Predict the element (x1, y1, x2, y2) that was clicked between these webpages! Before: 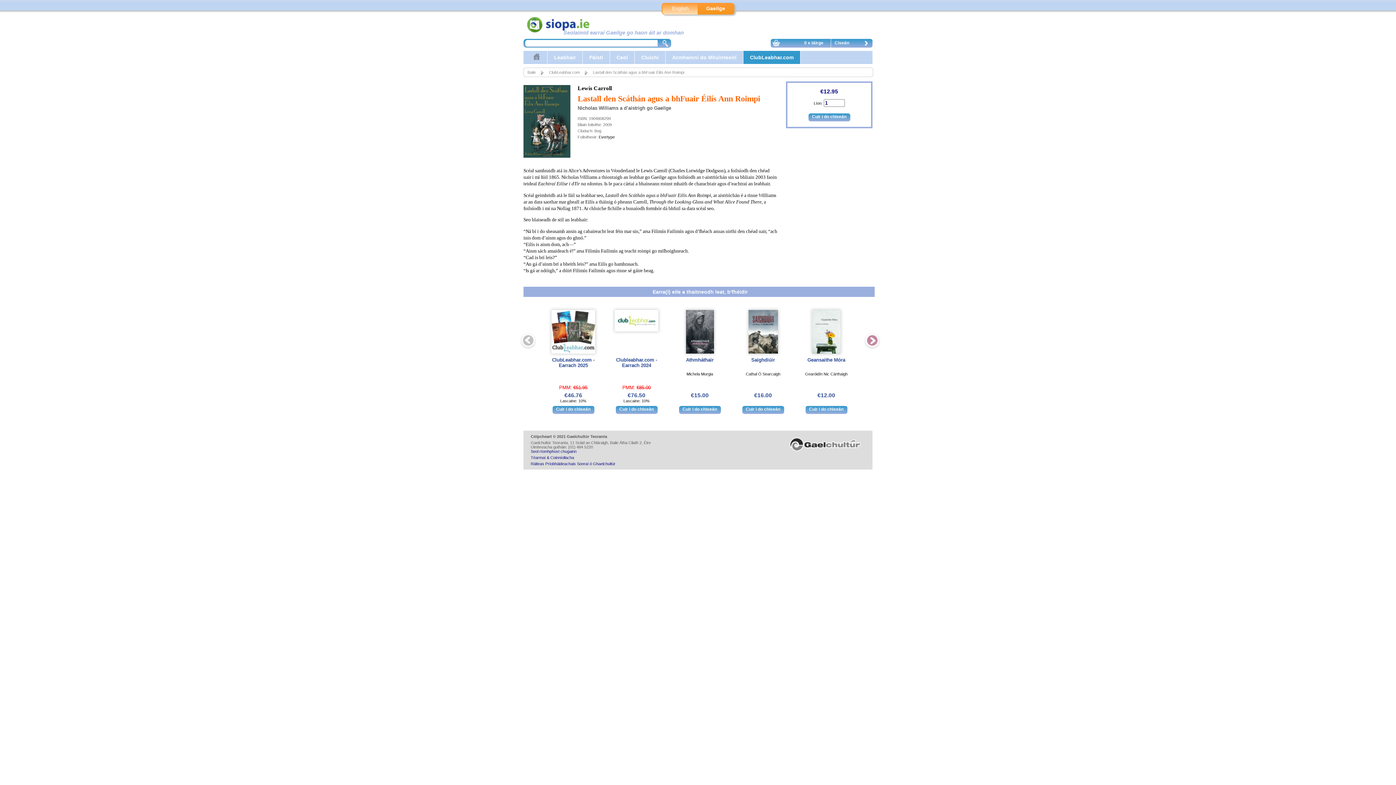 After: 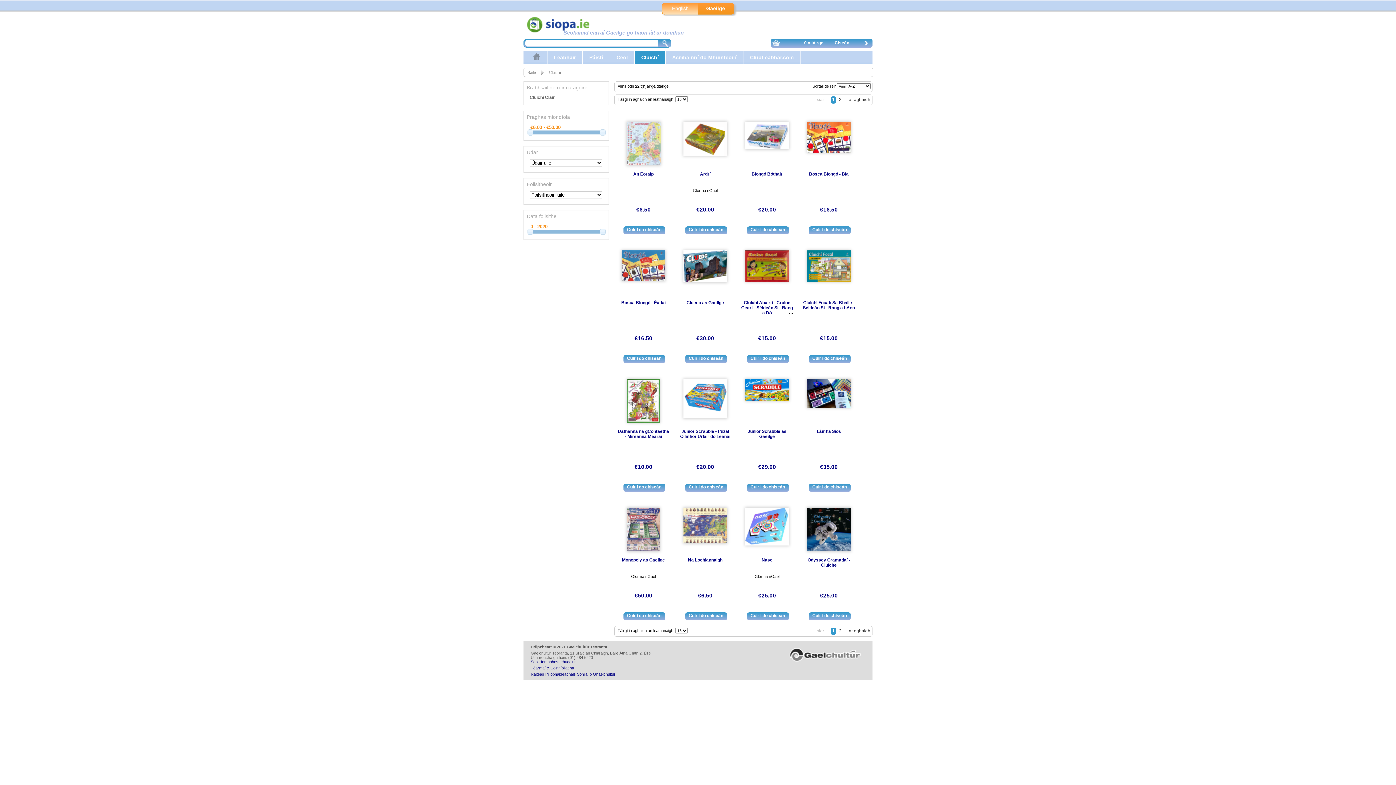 Action: label: Cluichí bbox: (634, 50, 665, 64)